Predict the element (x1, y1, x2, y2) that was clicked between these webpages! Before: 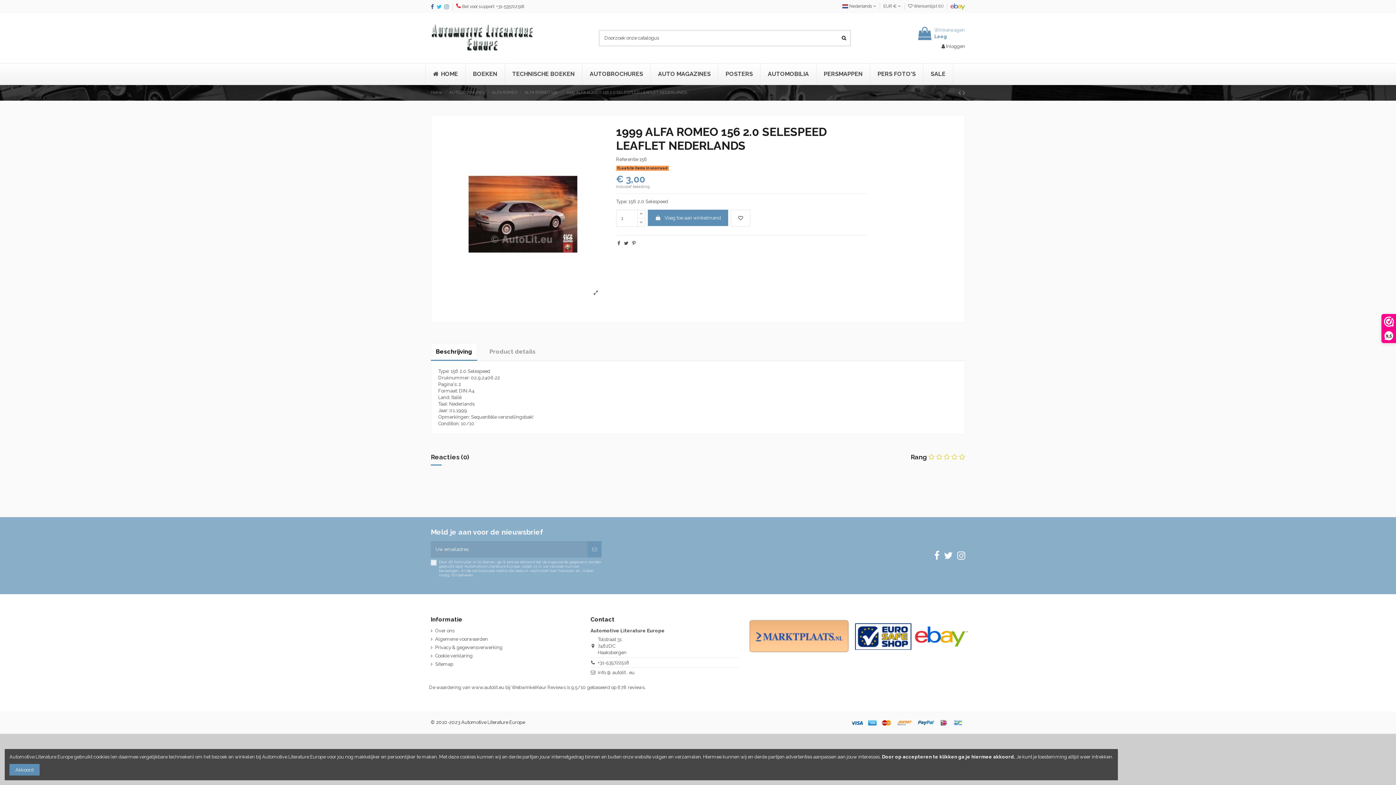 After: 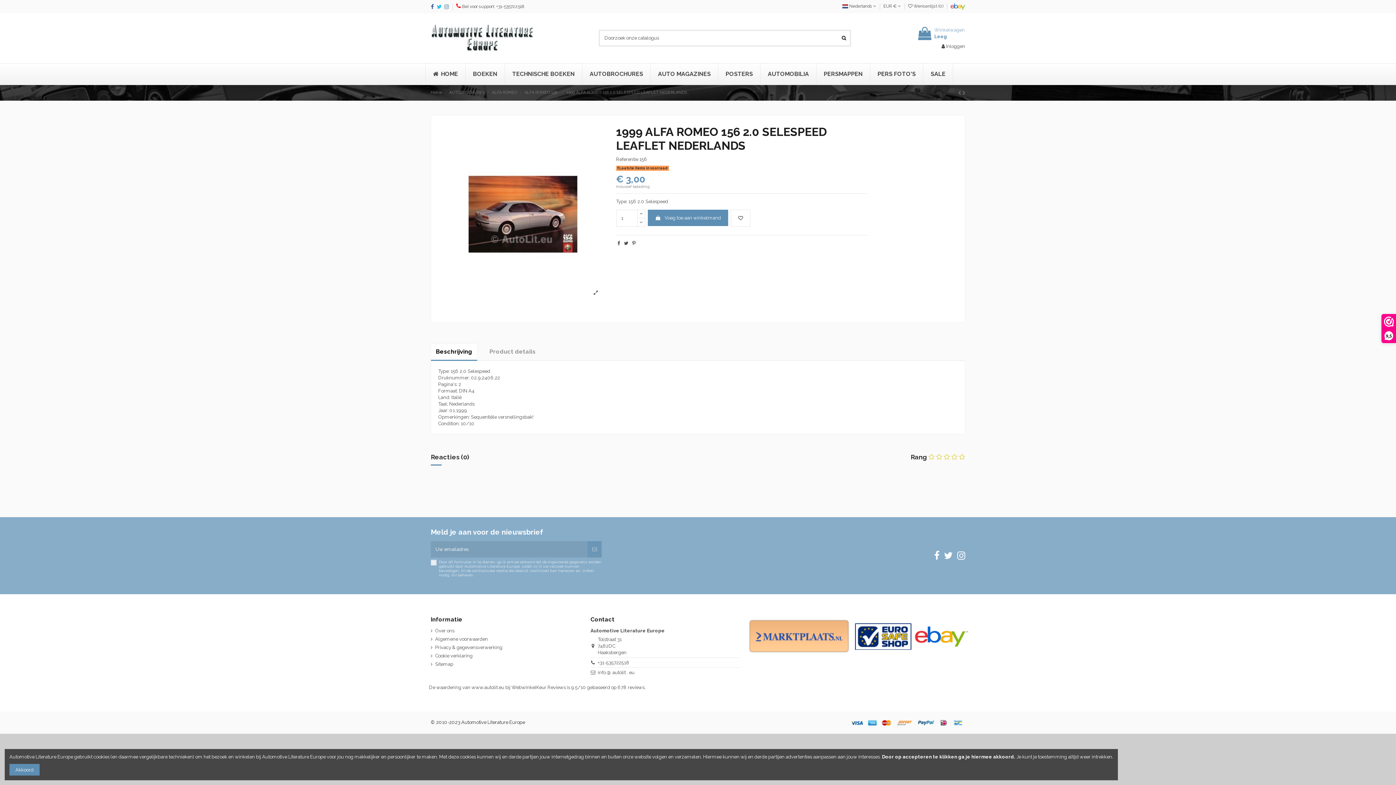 Action: bbox: (436, 3, 441, 10)